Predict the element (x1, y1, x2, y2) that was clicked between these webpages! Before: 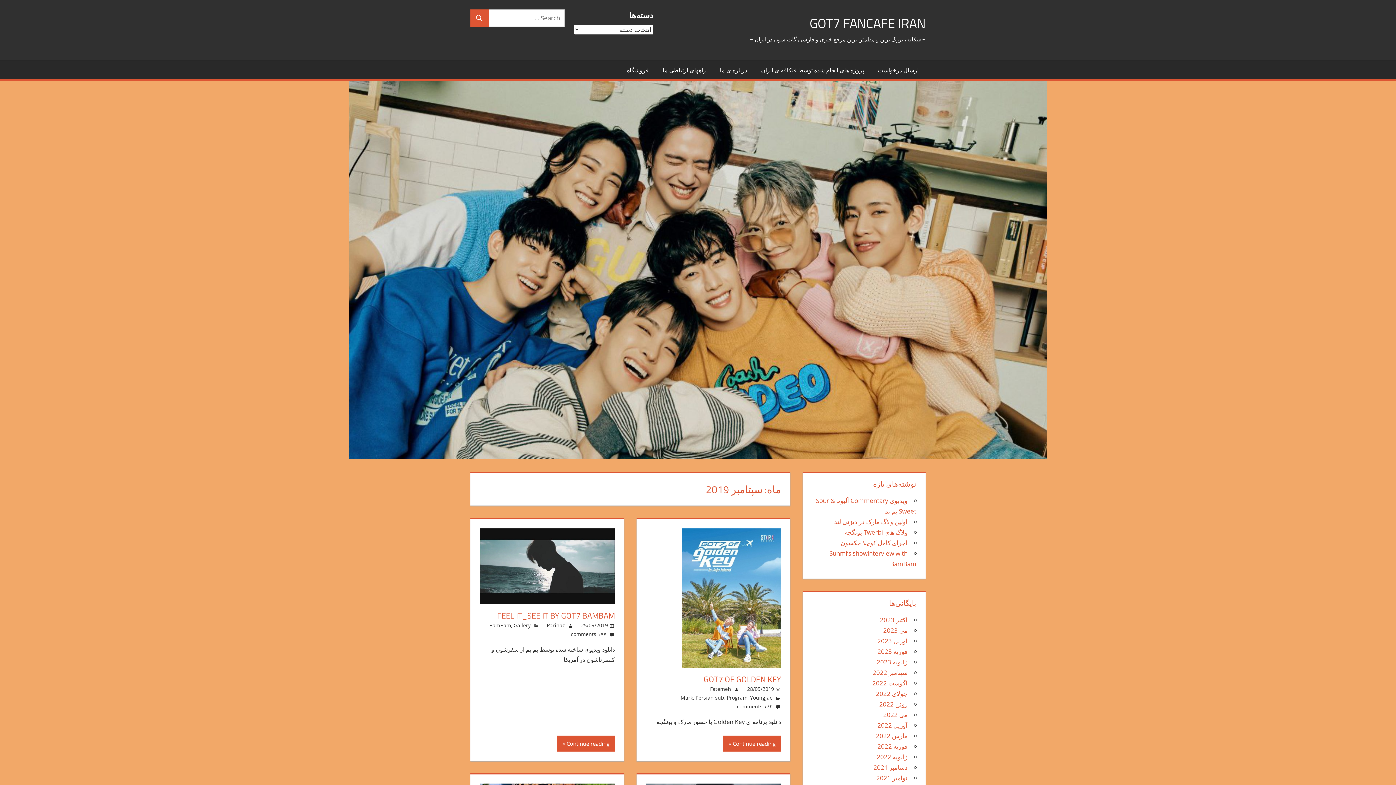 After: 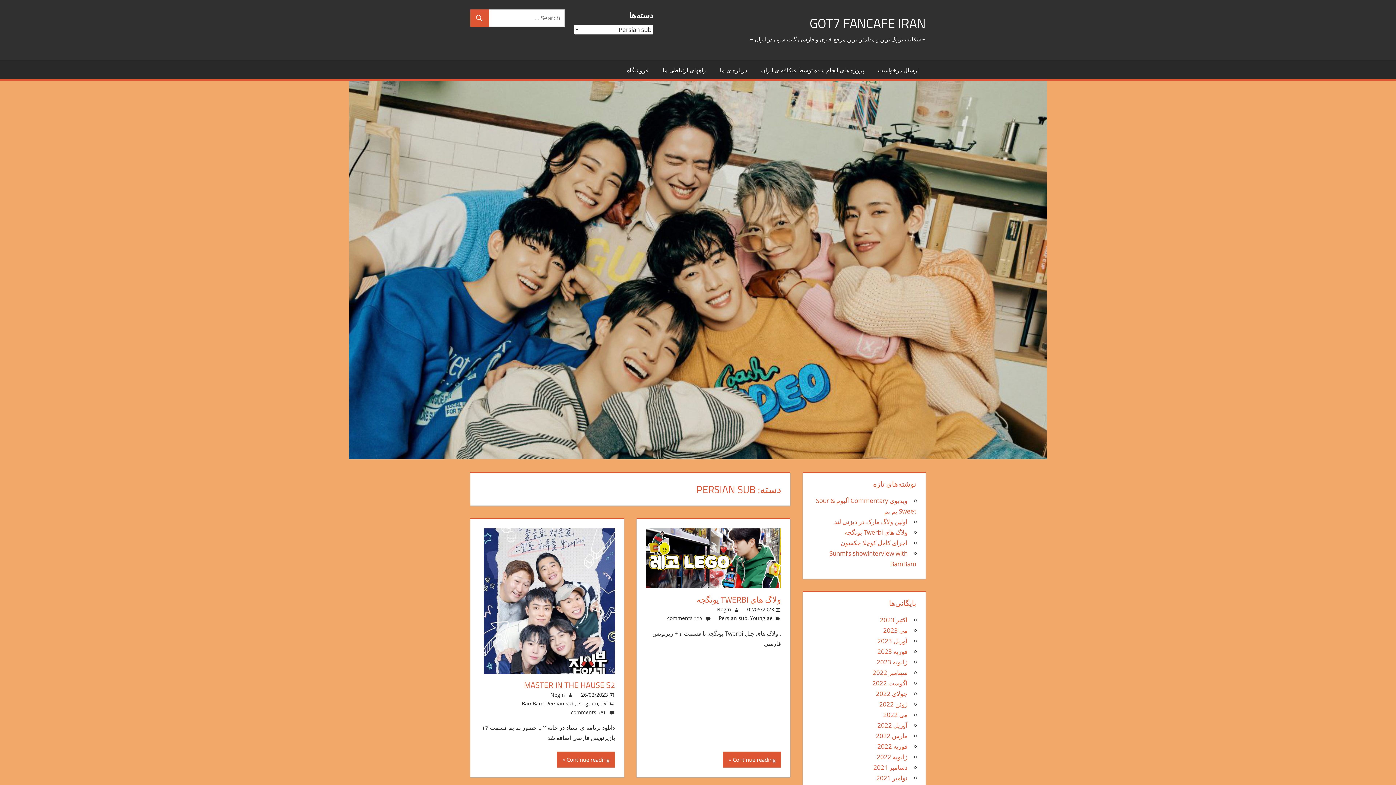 Action: bbox: (695, 694, 724, 701) label: Persian sub